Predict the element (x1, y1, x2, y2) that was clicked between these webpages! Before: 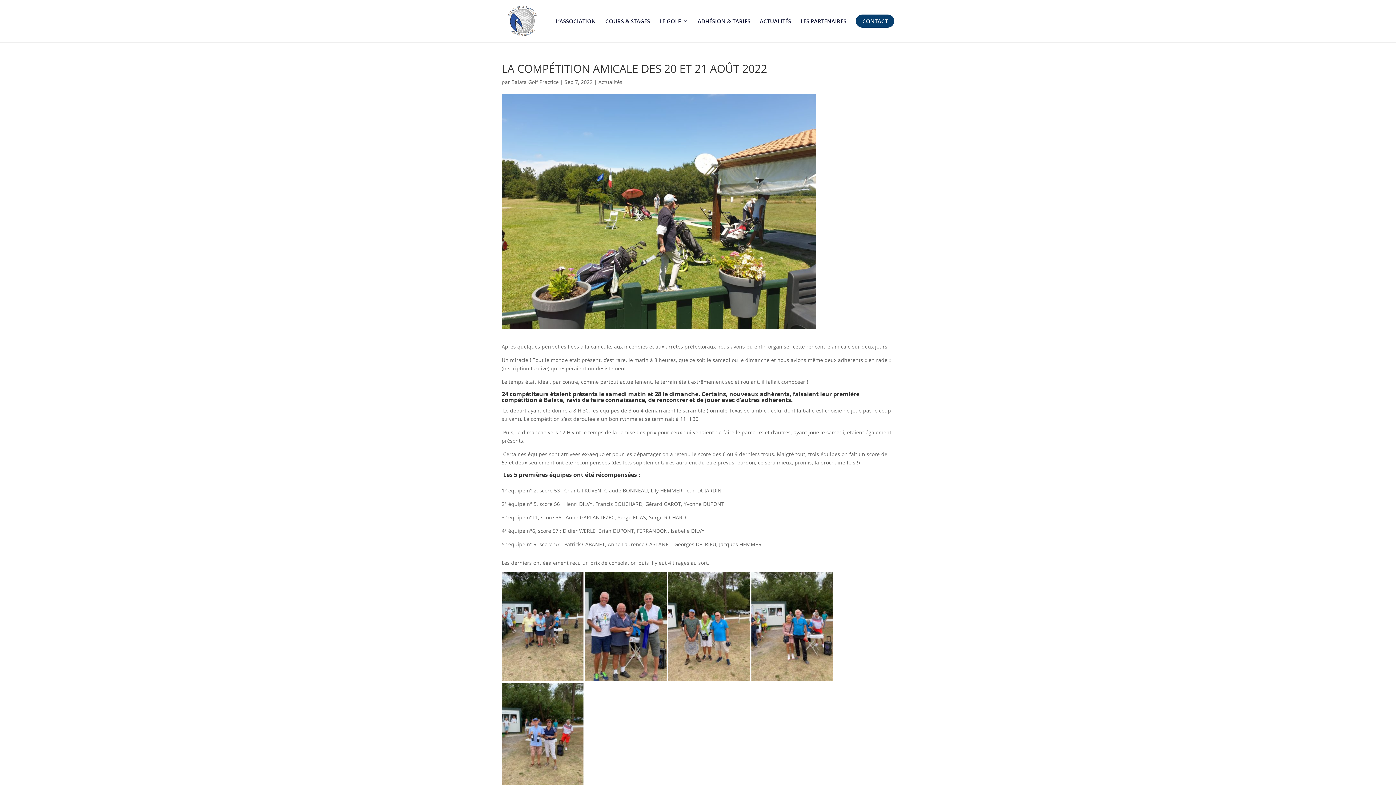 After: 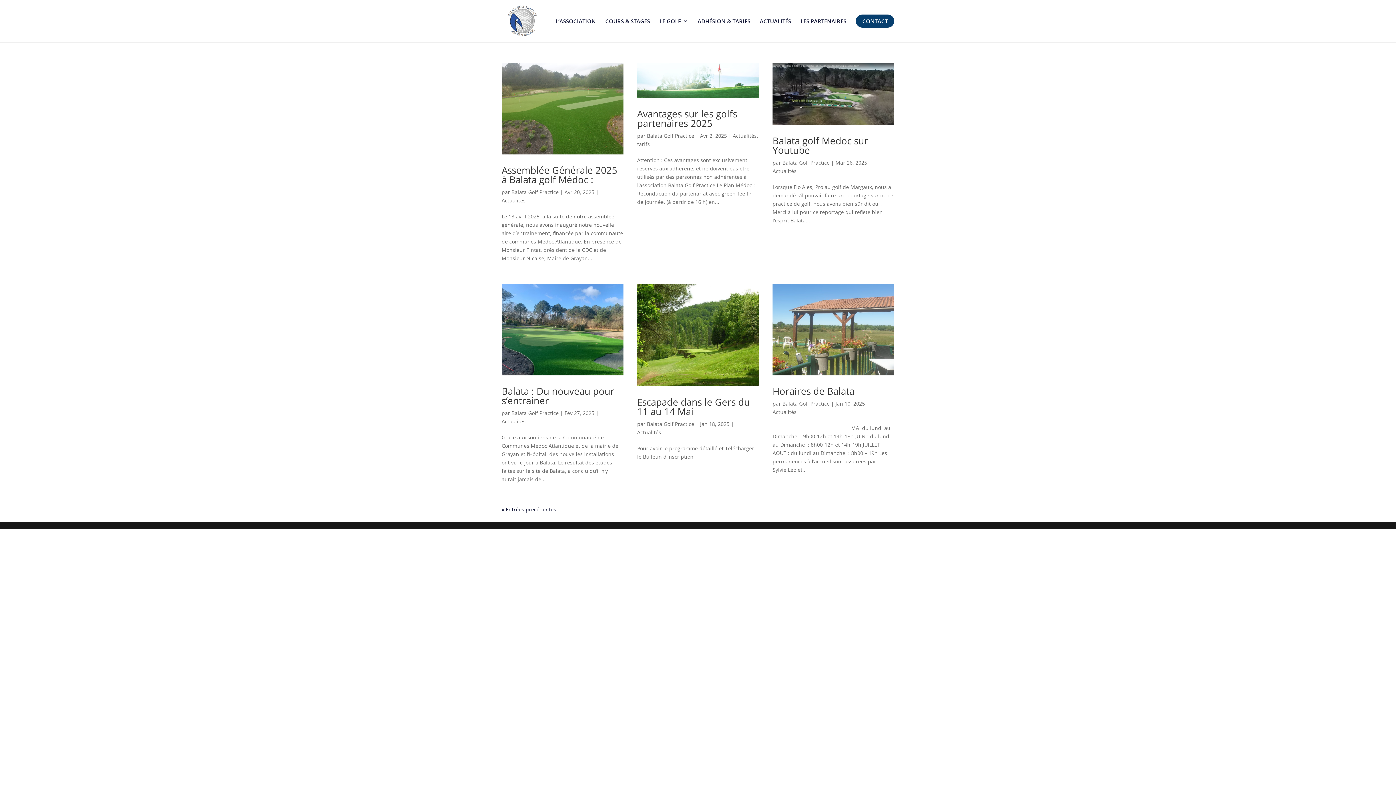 Action: label: Actualités bbox: (598, 78, 622, 85)